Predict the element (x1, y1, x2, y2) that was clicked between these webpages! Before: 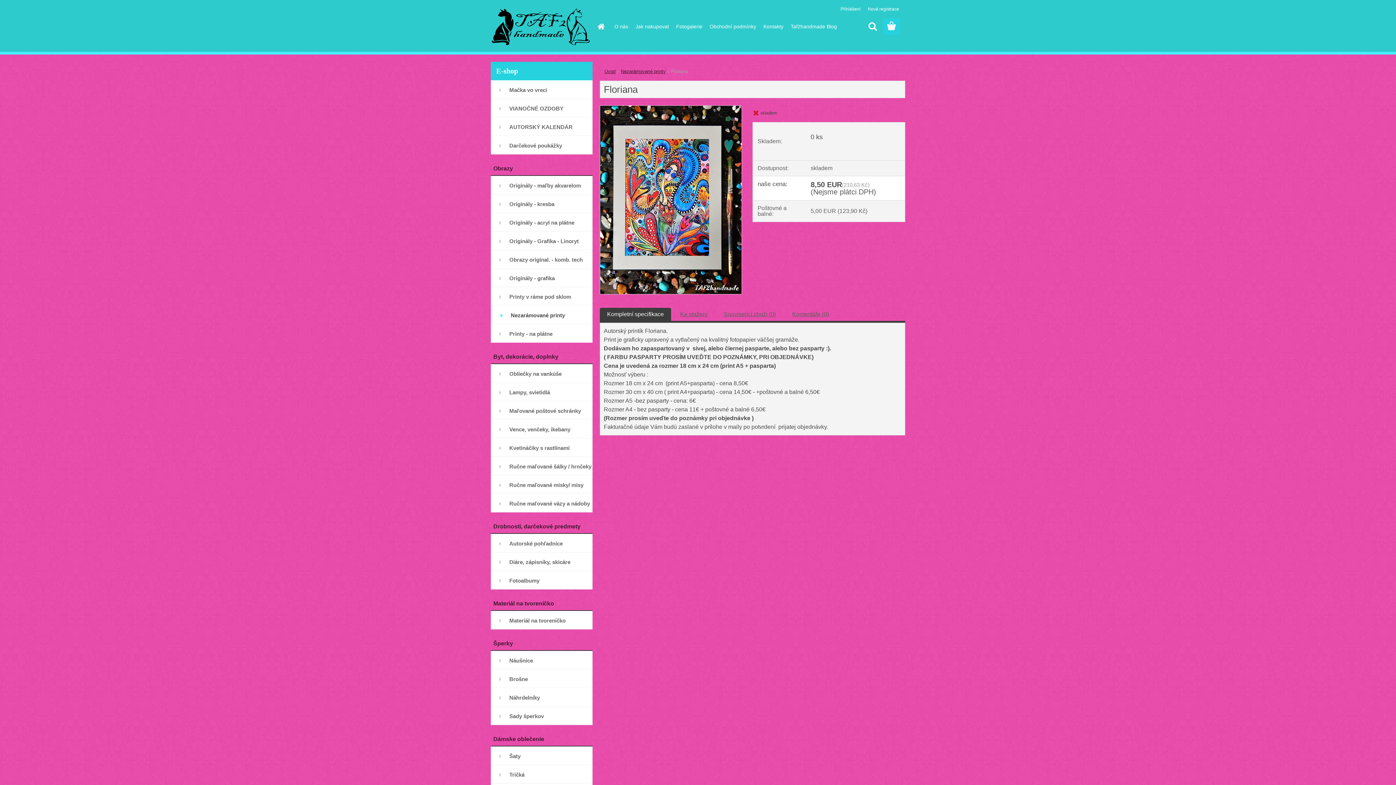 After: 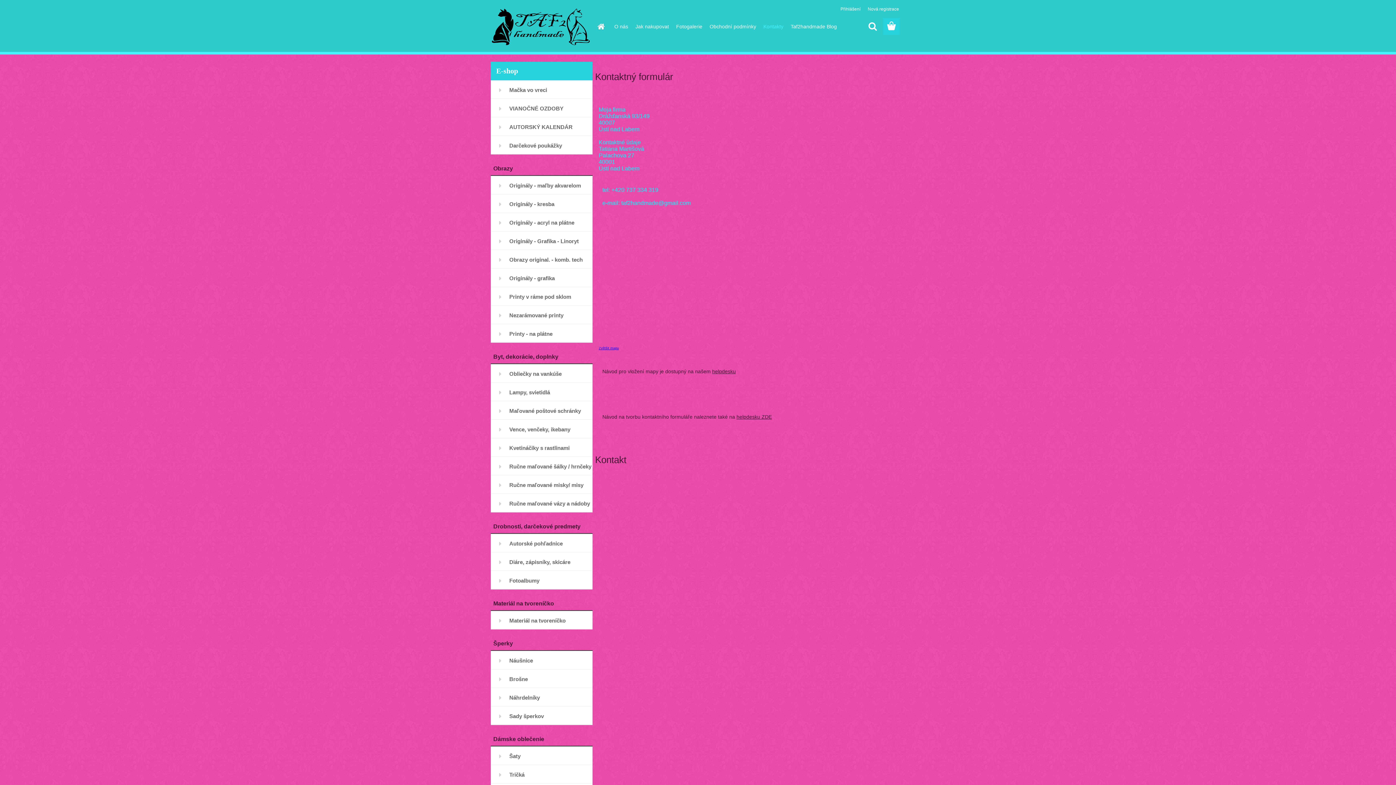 Action: bbox: (760, 18, 787, 34) label: Kontakty